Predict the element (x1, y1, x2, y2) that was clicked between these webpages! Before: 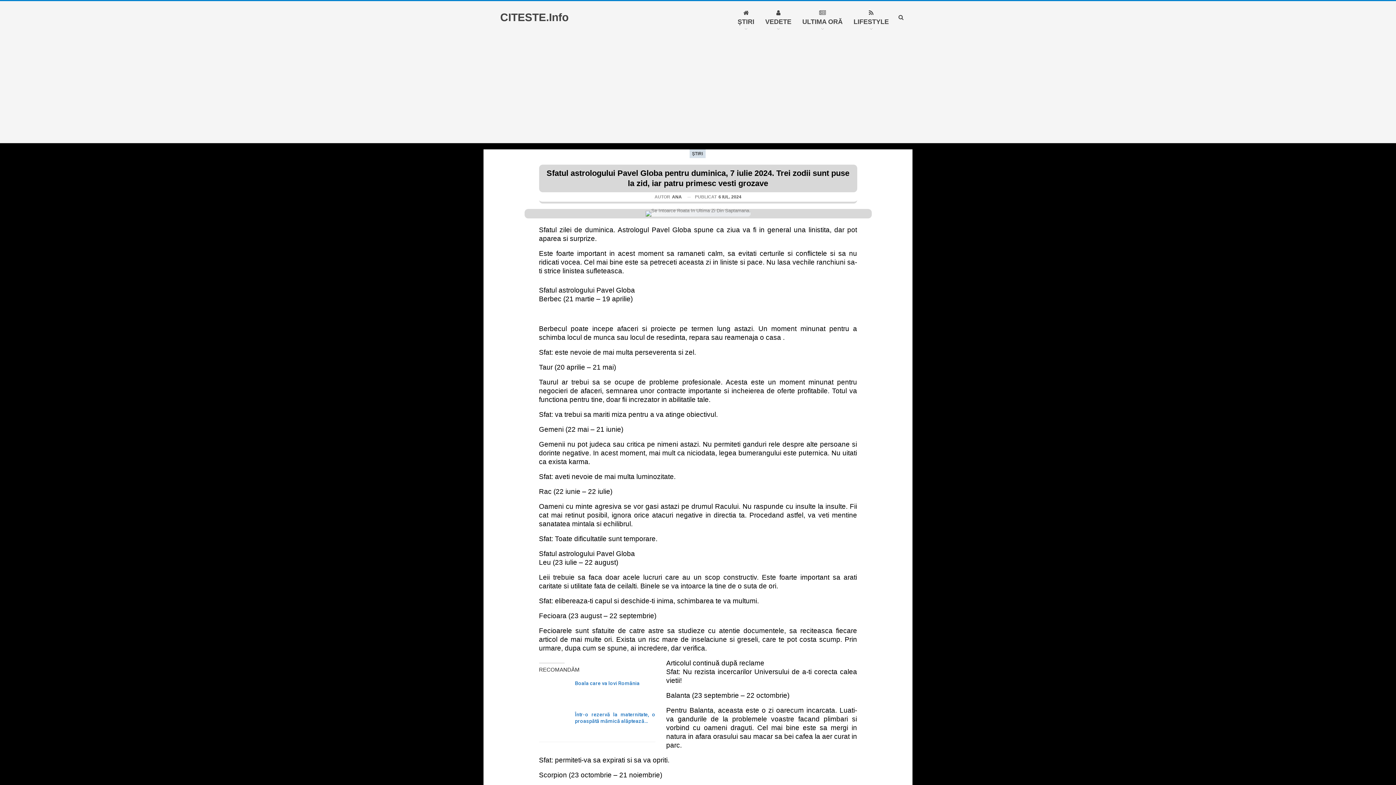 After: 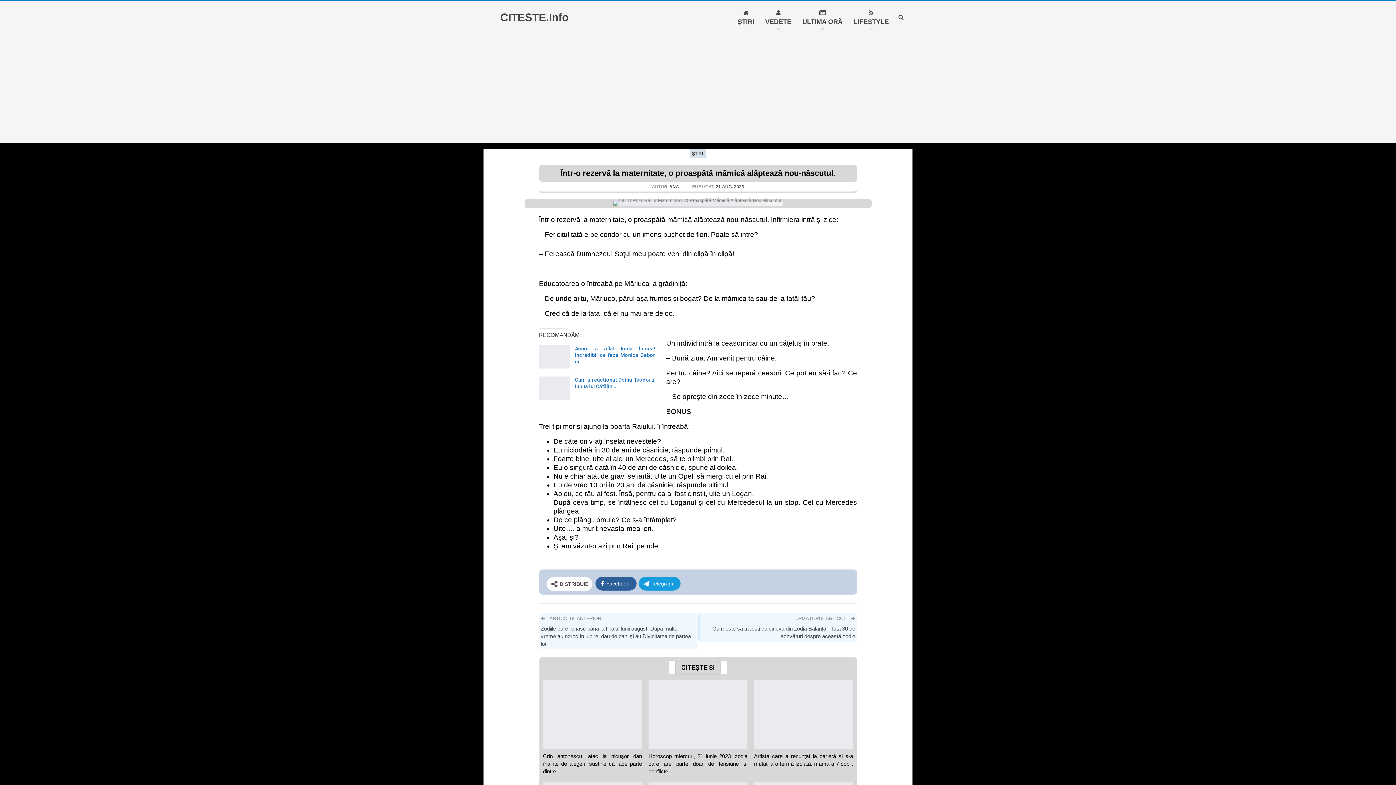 Action: bbox: (539, 711, 570, 734)